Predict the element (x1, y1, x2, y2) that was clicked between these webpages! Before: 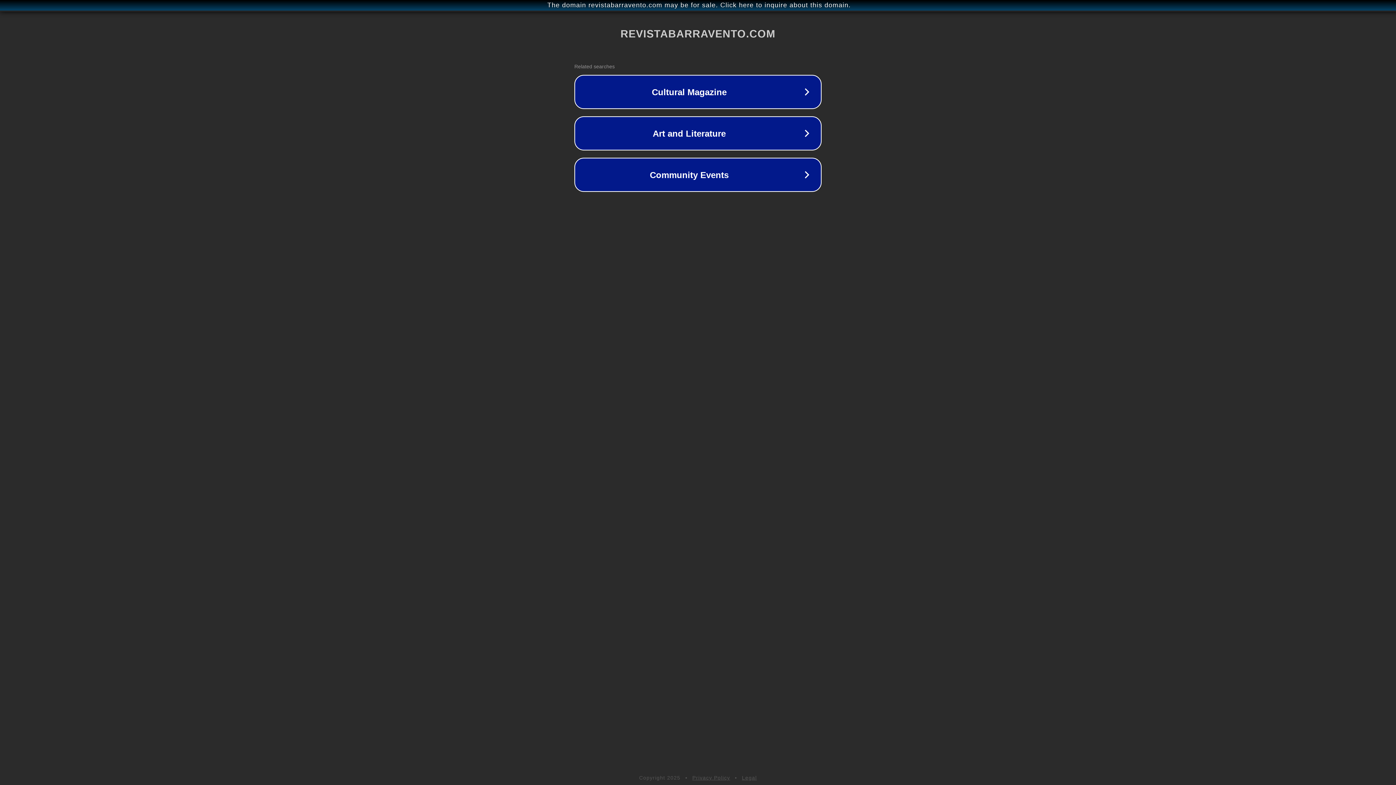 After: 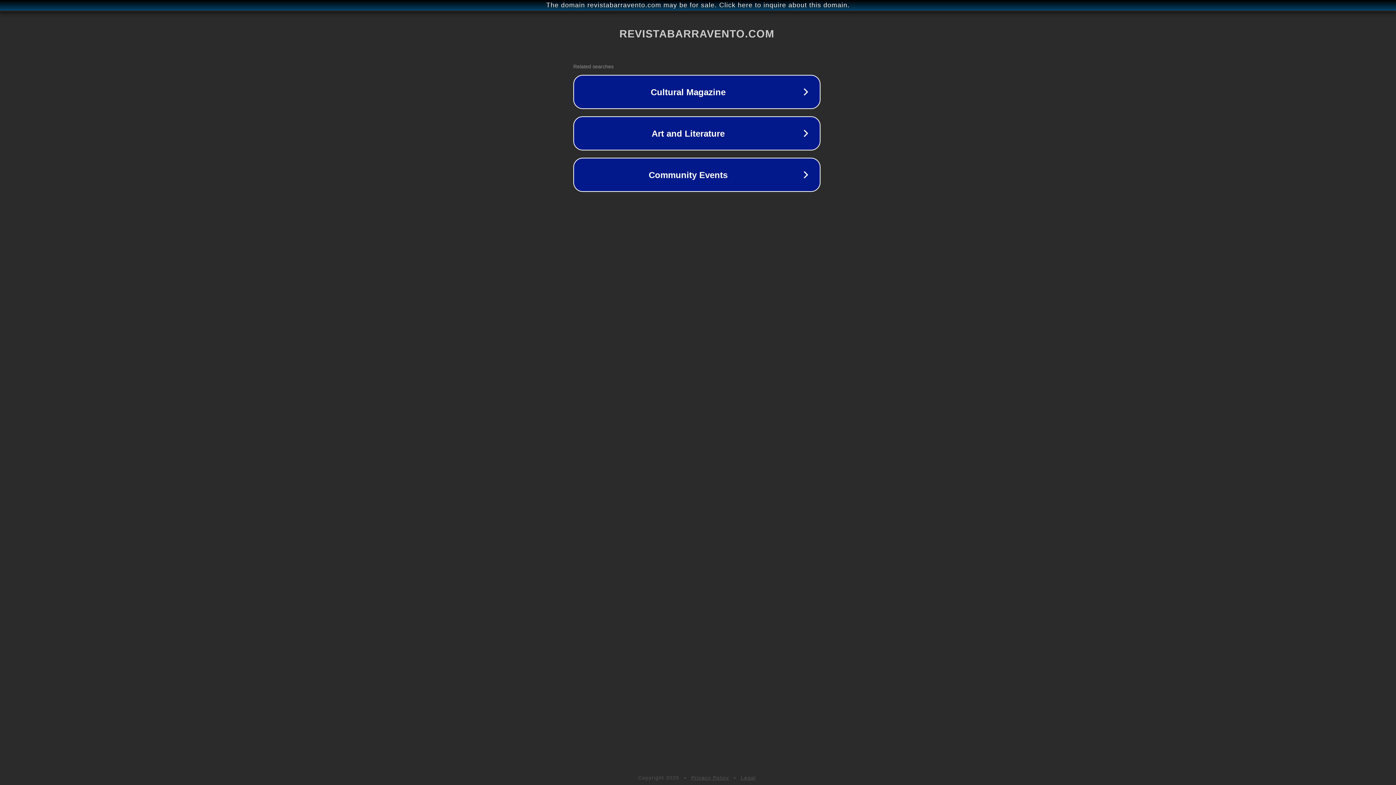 Action: bbox: (1, 1, 1397, 9) label: The domain revistabarravento.com may be for sale. Click here to inquire about this domain.